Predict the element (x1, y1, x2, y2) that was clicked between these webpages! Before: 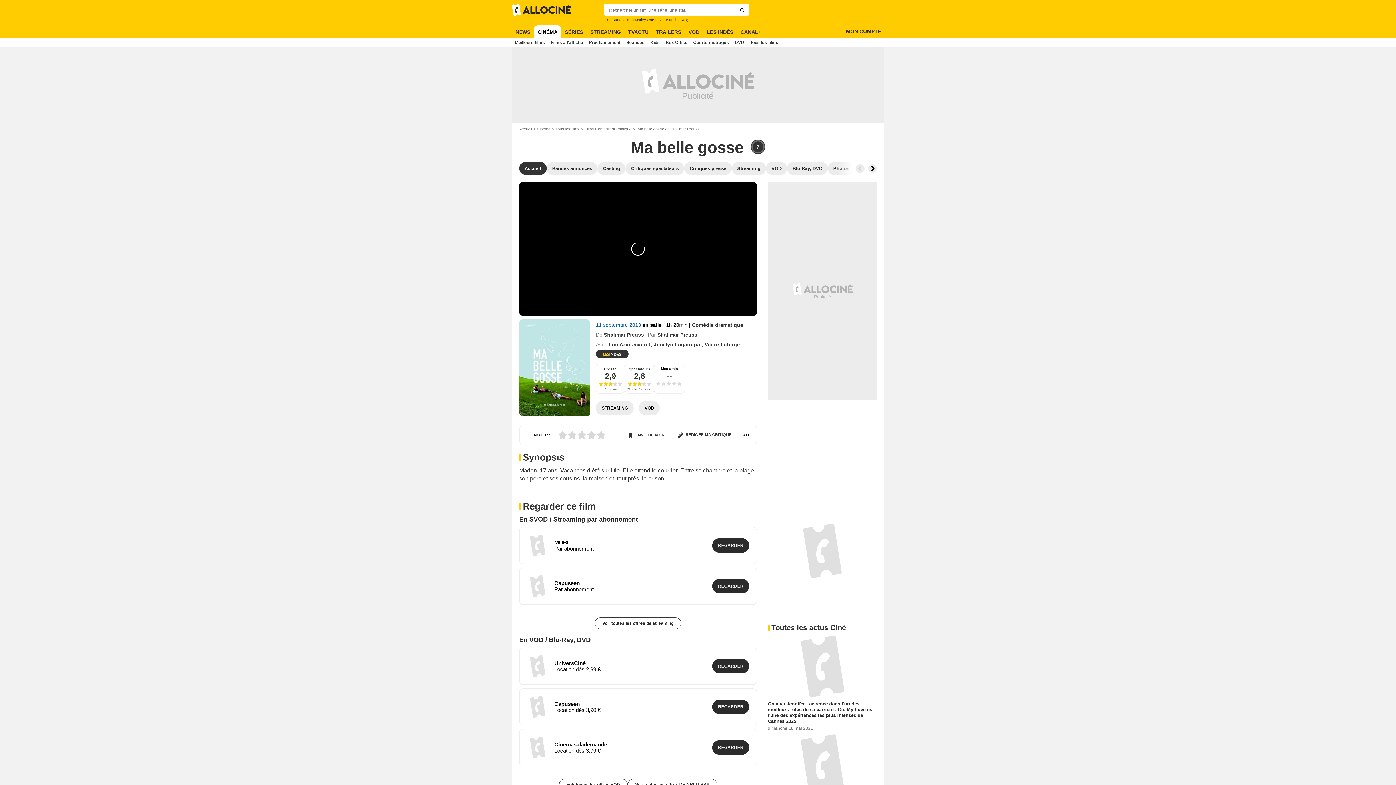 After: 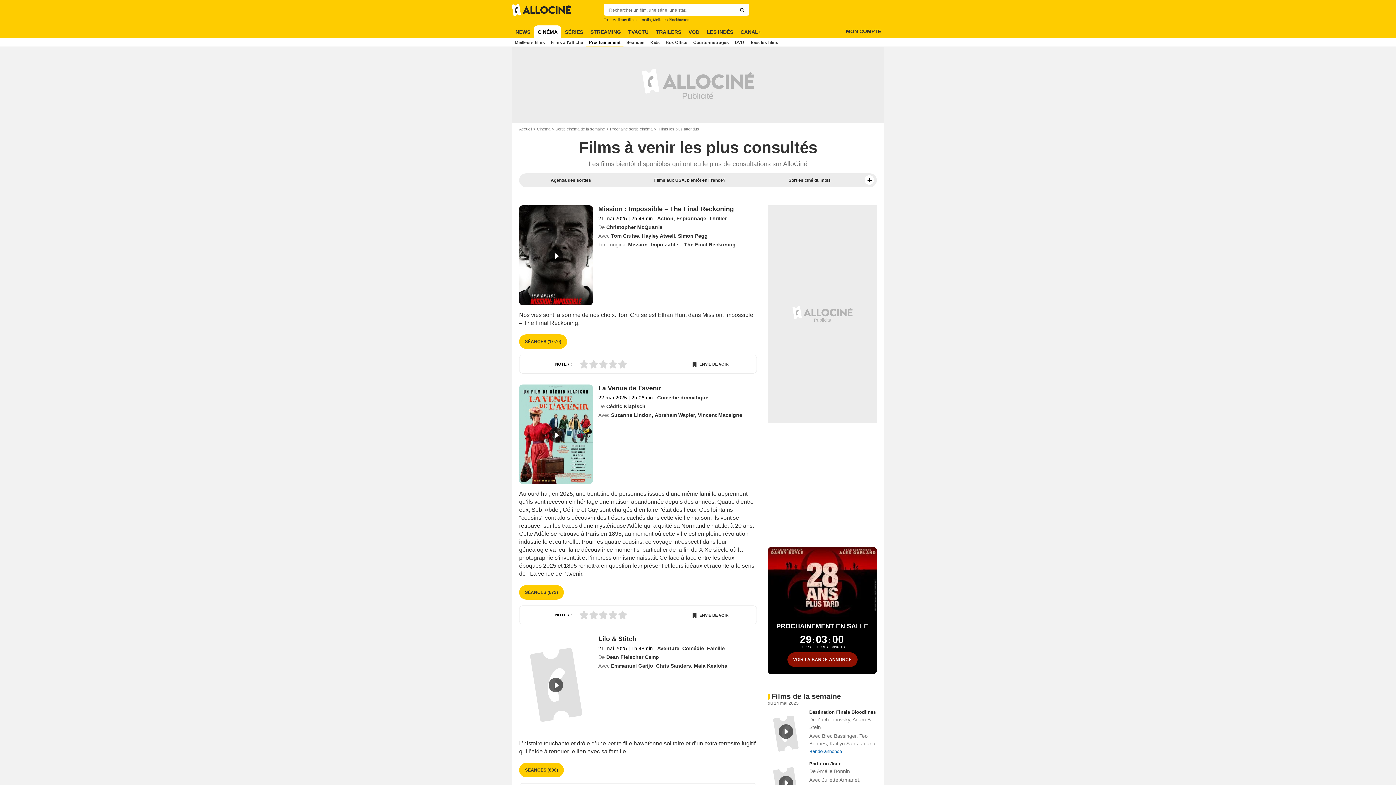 Action: label: Prochainement bbox: (586, 37, 623, 46)